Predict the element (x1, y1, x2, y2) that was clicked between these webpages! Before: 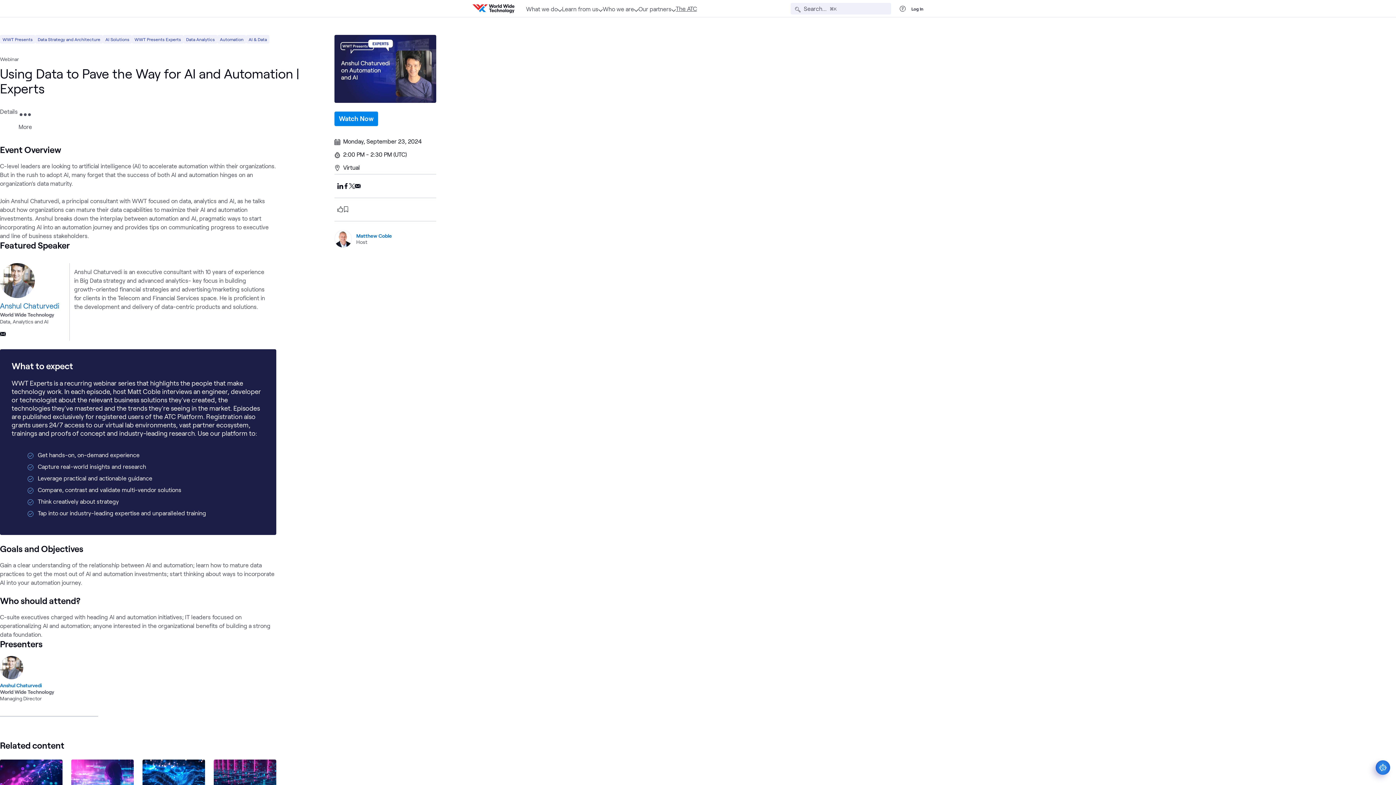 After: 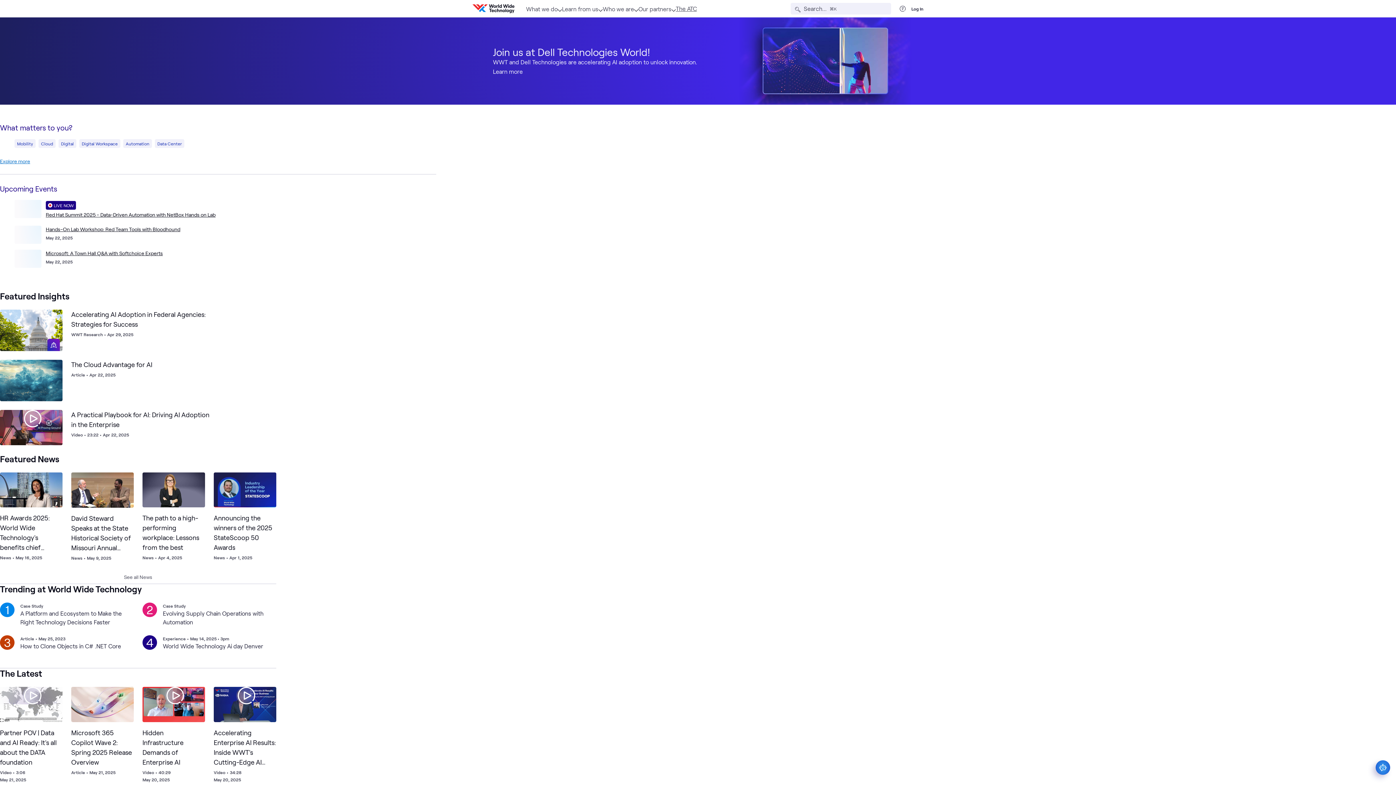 Action: label: WWT Home Page bbox: (472, 4, 514, 13)